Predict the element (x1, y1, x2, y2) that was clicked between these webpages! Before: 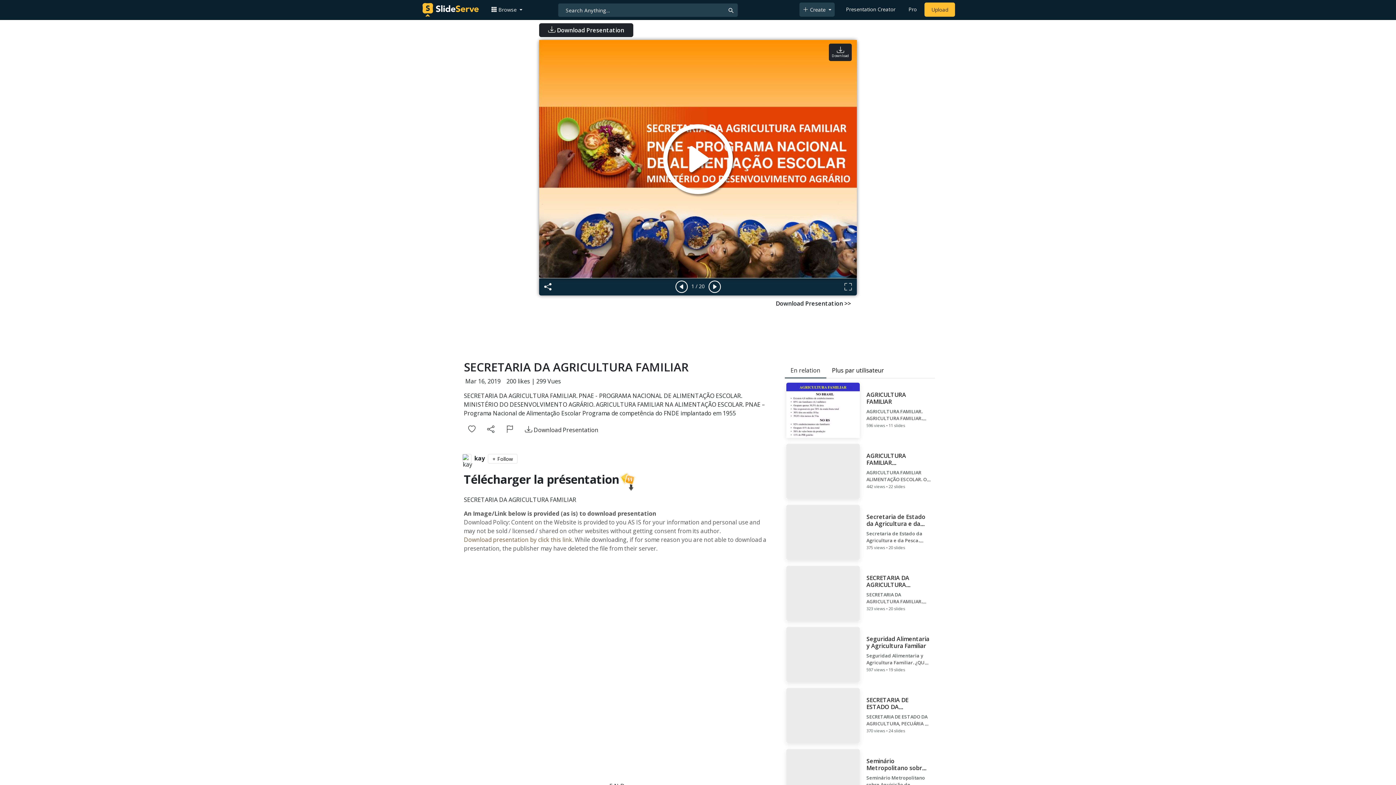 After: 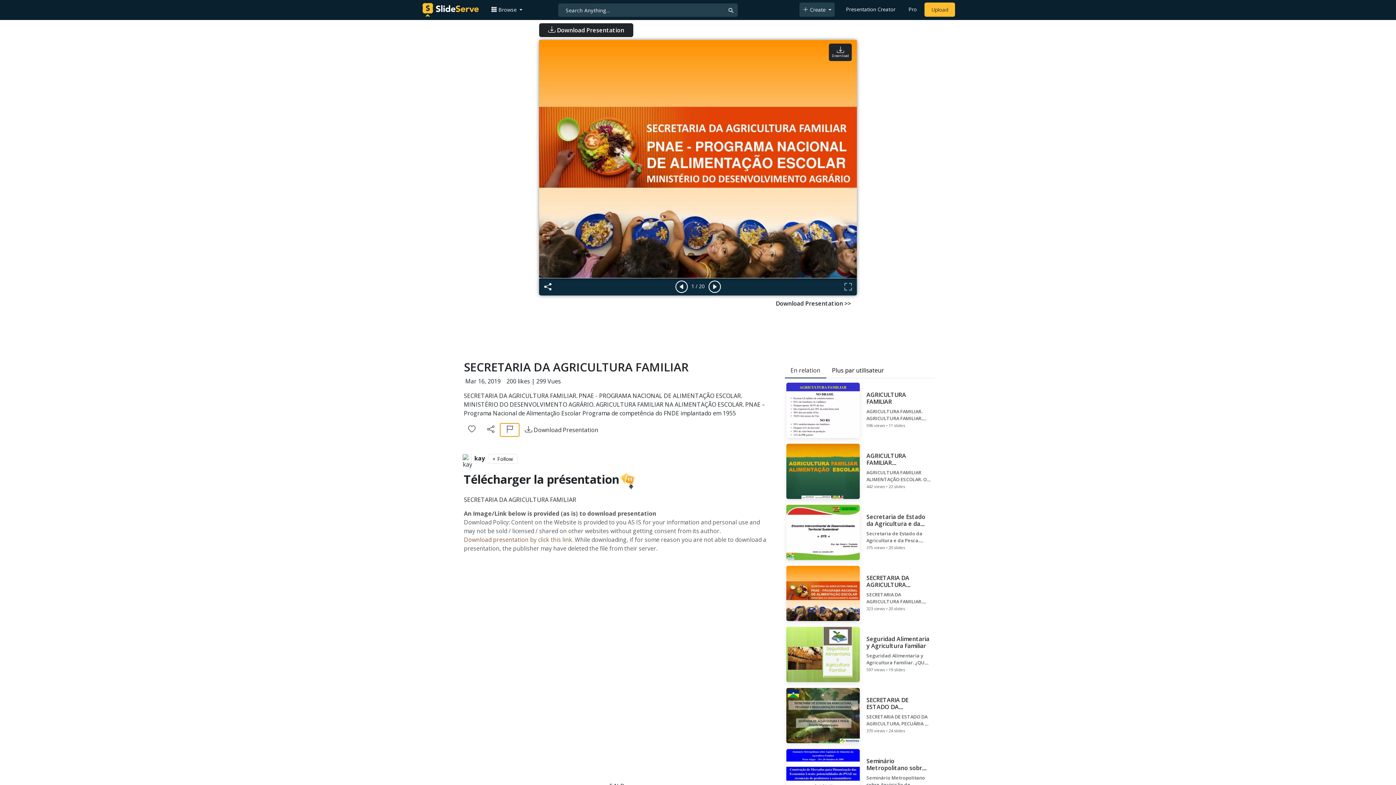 Action: bbox: (500, 423, 519, 436)